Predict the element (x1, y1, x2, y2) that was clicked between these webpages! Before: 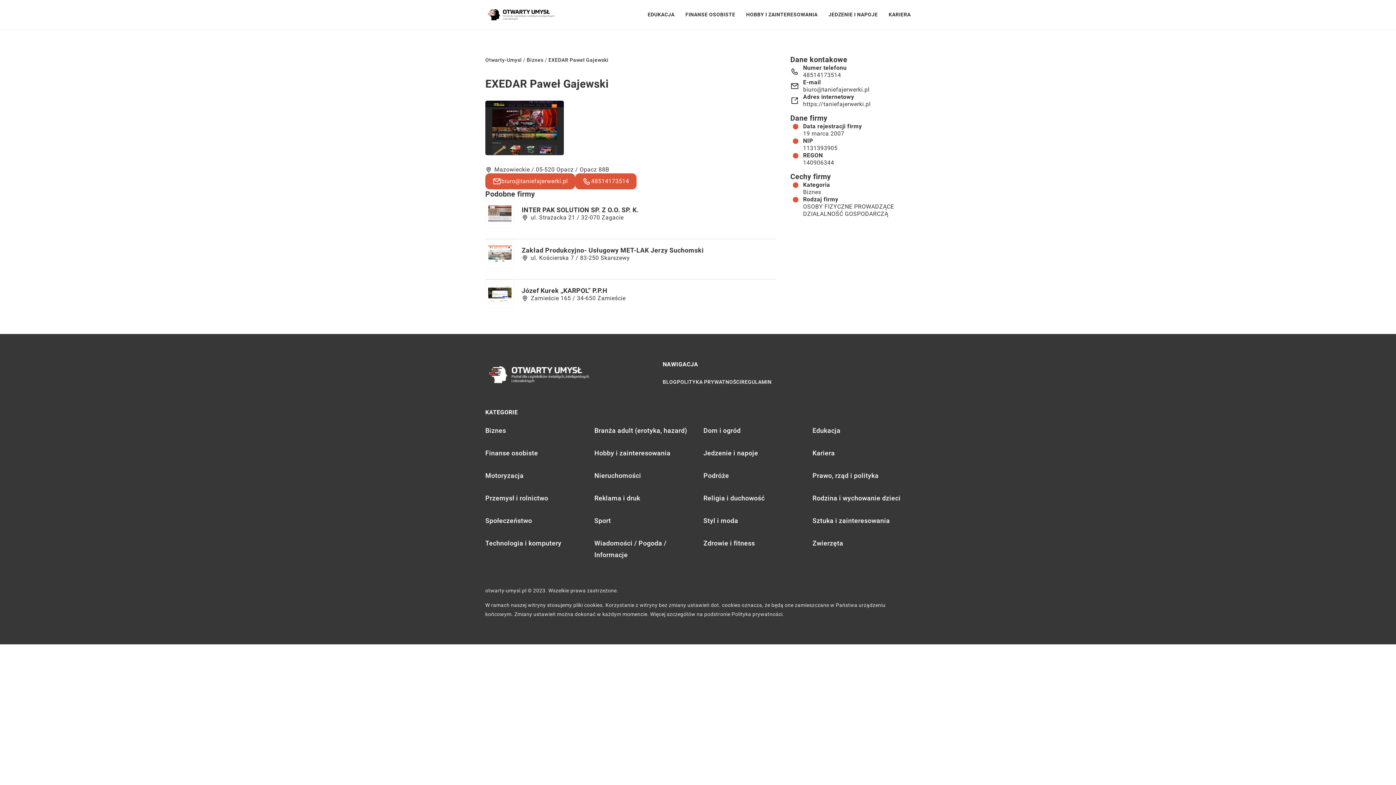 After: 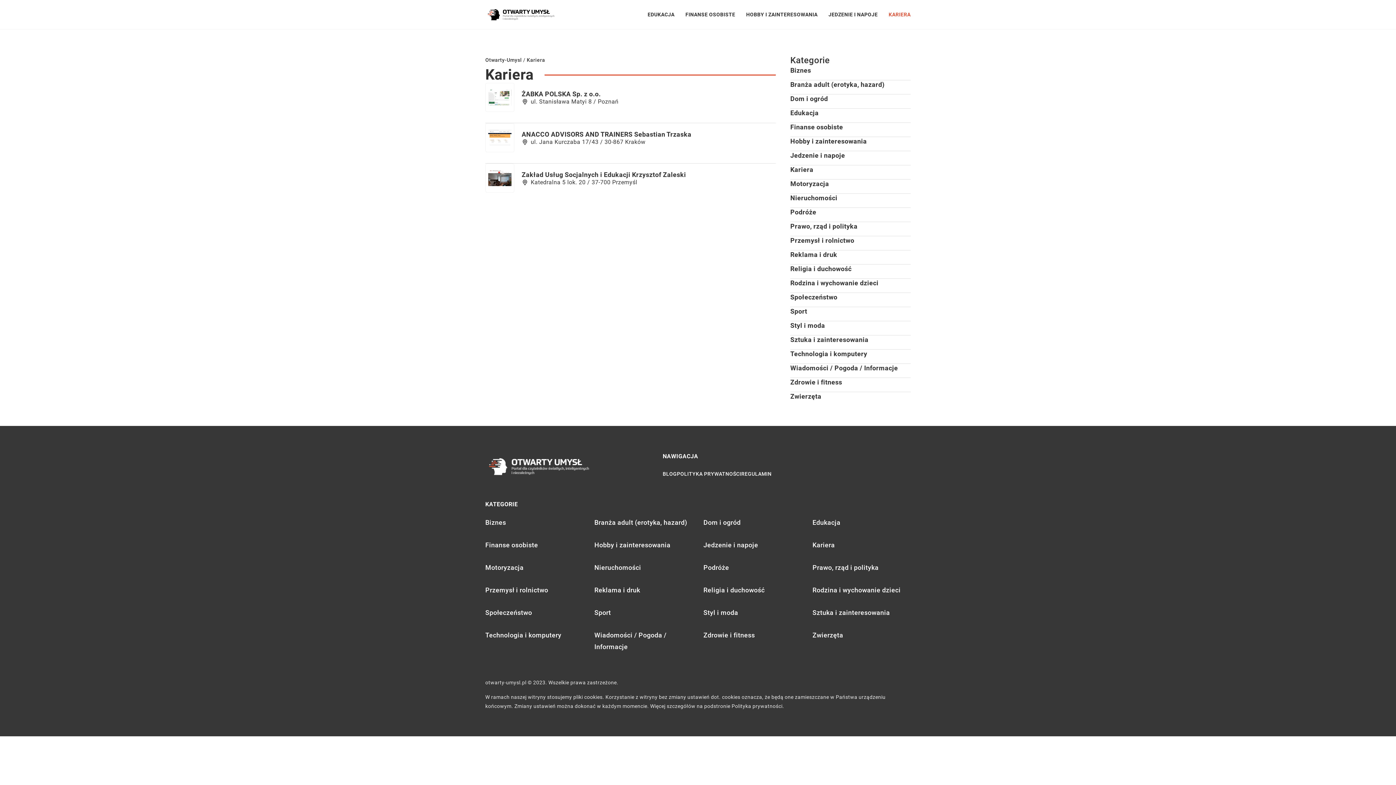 Action: label: Kariera bbox: (812, 447, 835, 459)